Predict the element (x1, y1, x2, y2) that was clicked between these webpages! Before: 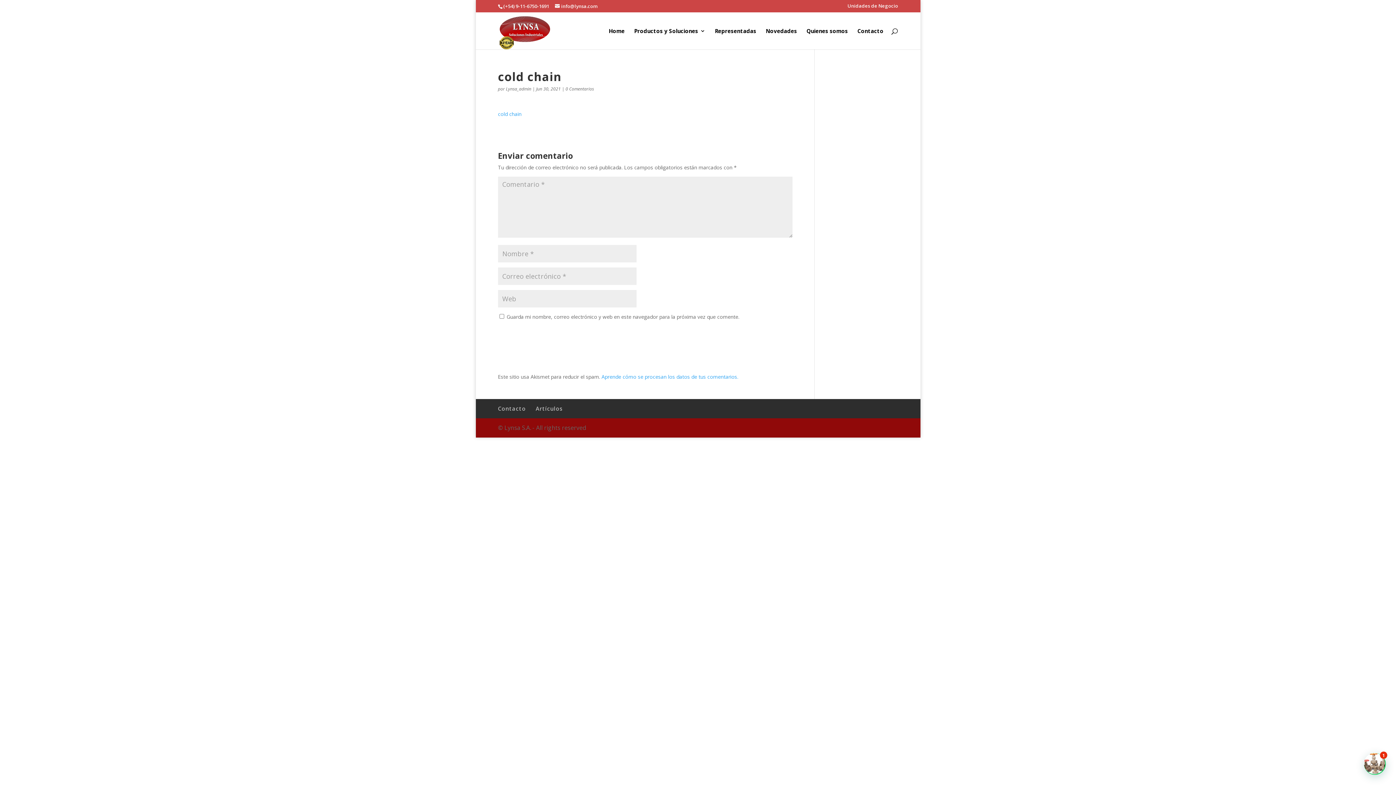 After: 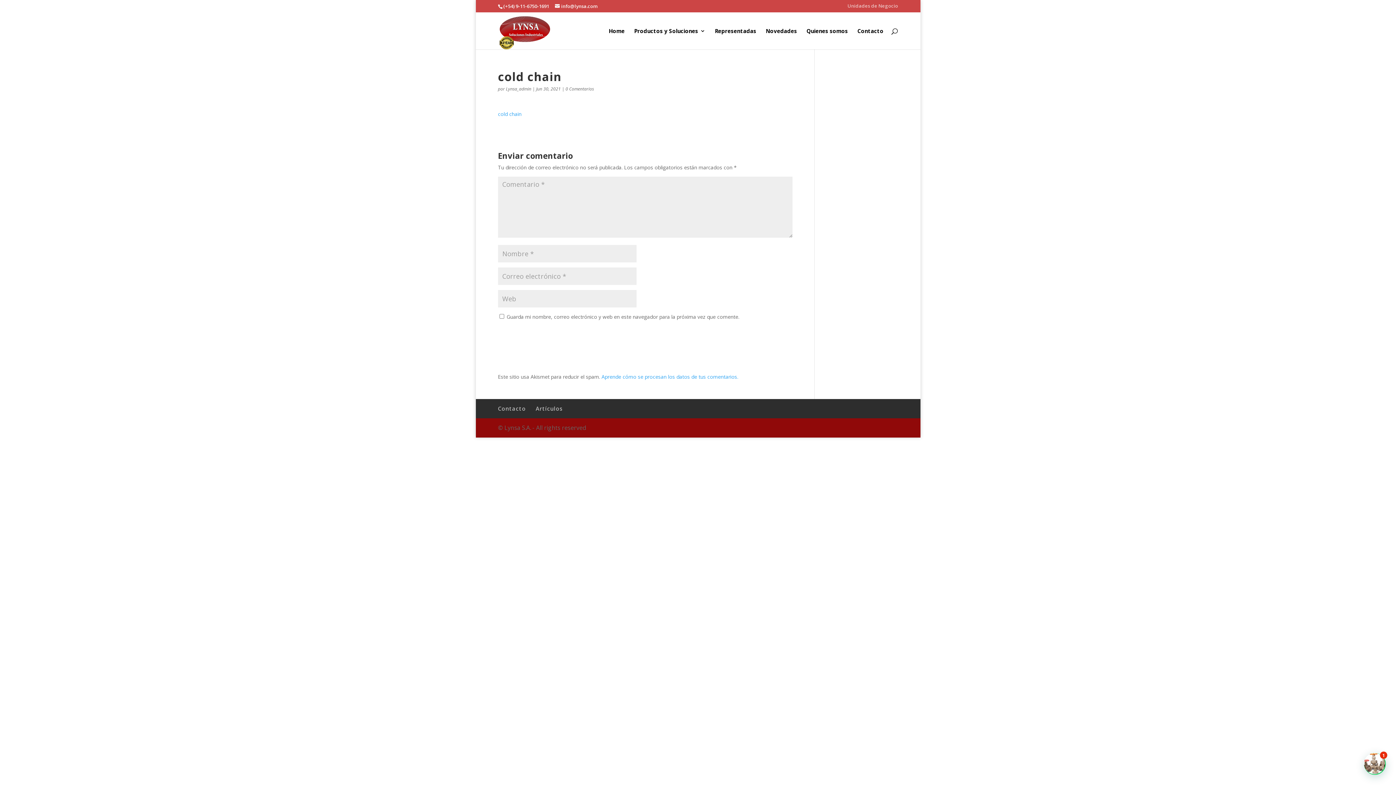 Action: bbox: (847, 3, 898, 11) label: Unidades de Negocio